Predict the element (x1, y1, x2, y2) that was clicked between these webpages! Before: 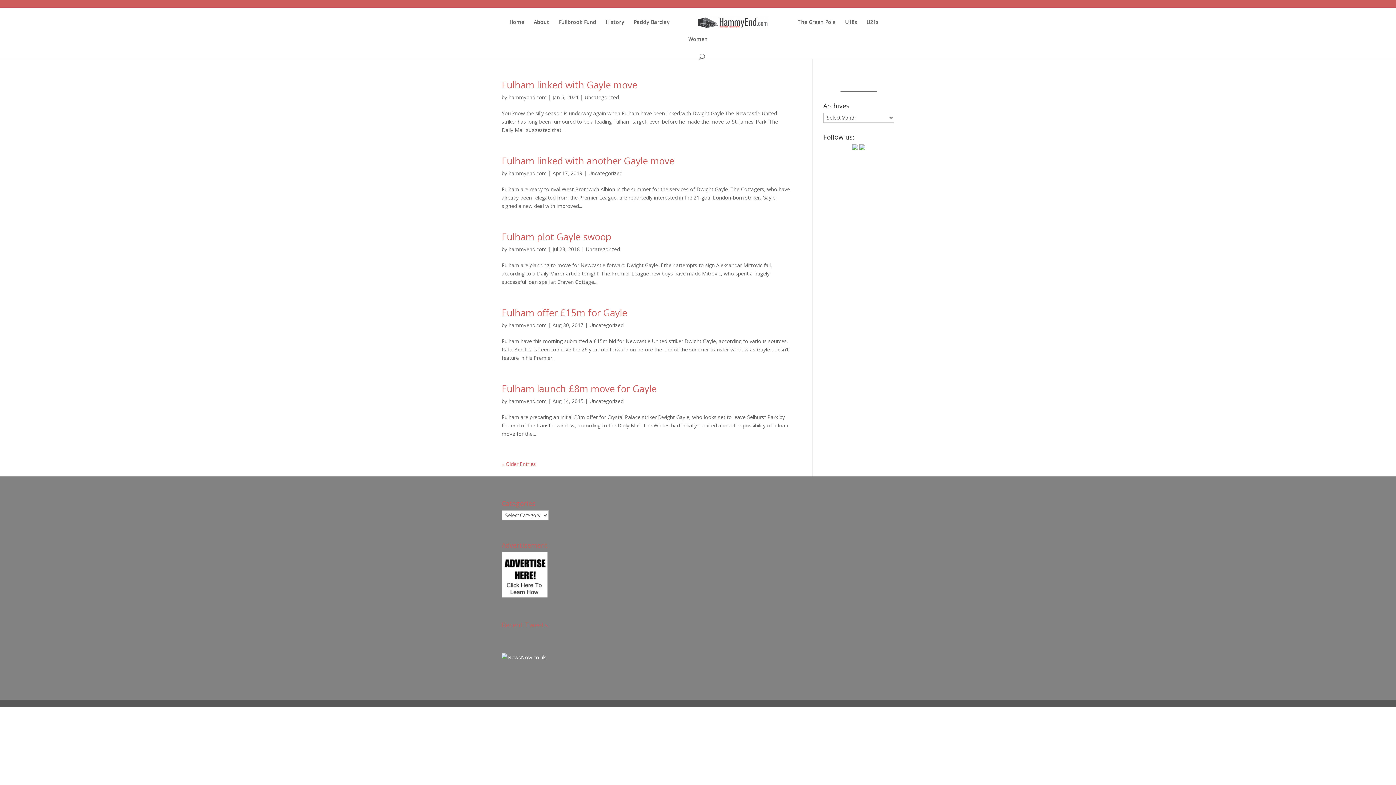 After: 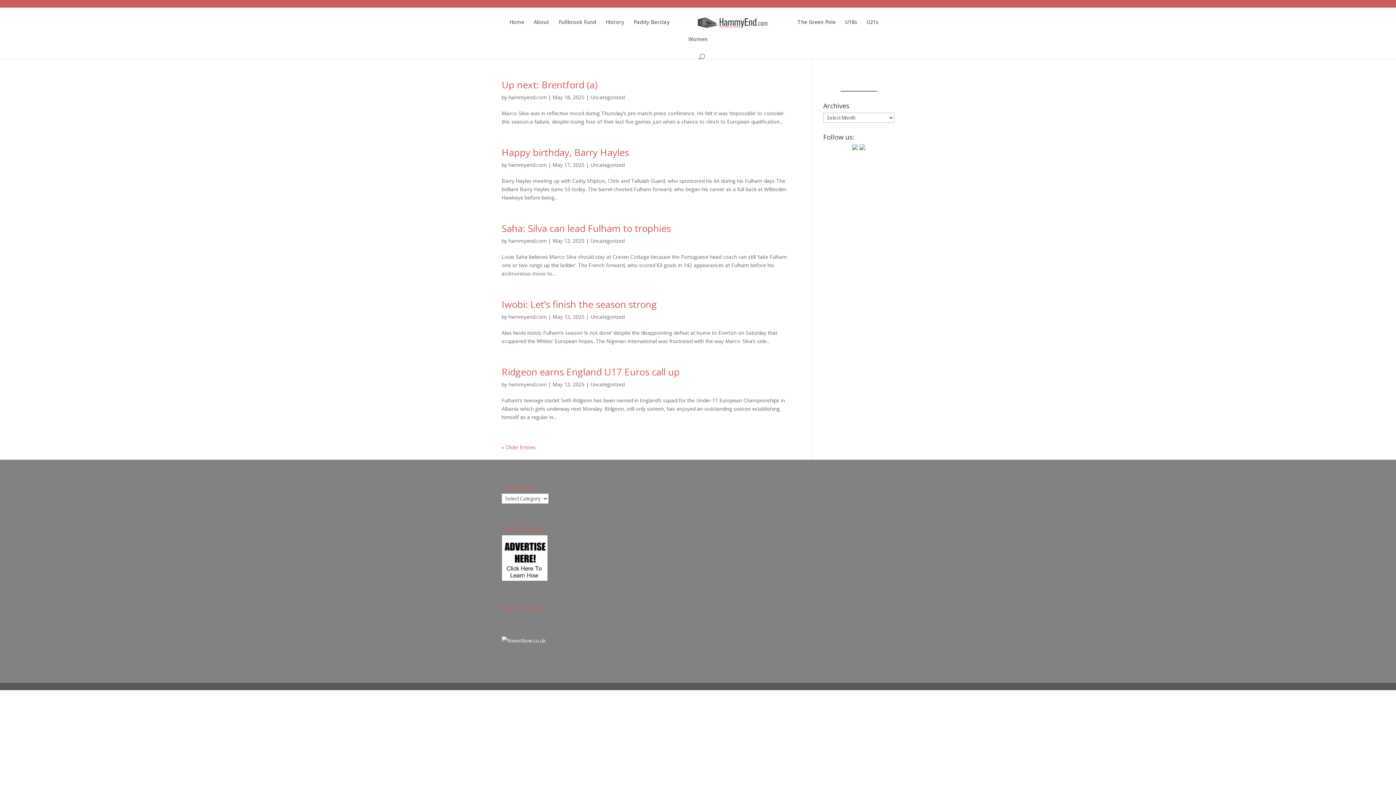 Action: bbox: (508, 93, 546, 100) label: hammyend.com